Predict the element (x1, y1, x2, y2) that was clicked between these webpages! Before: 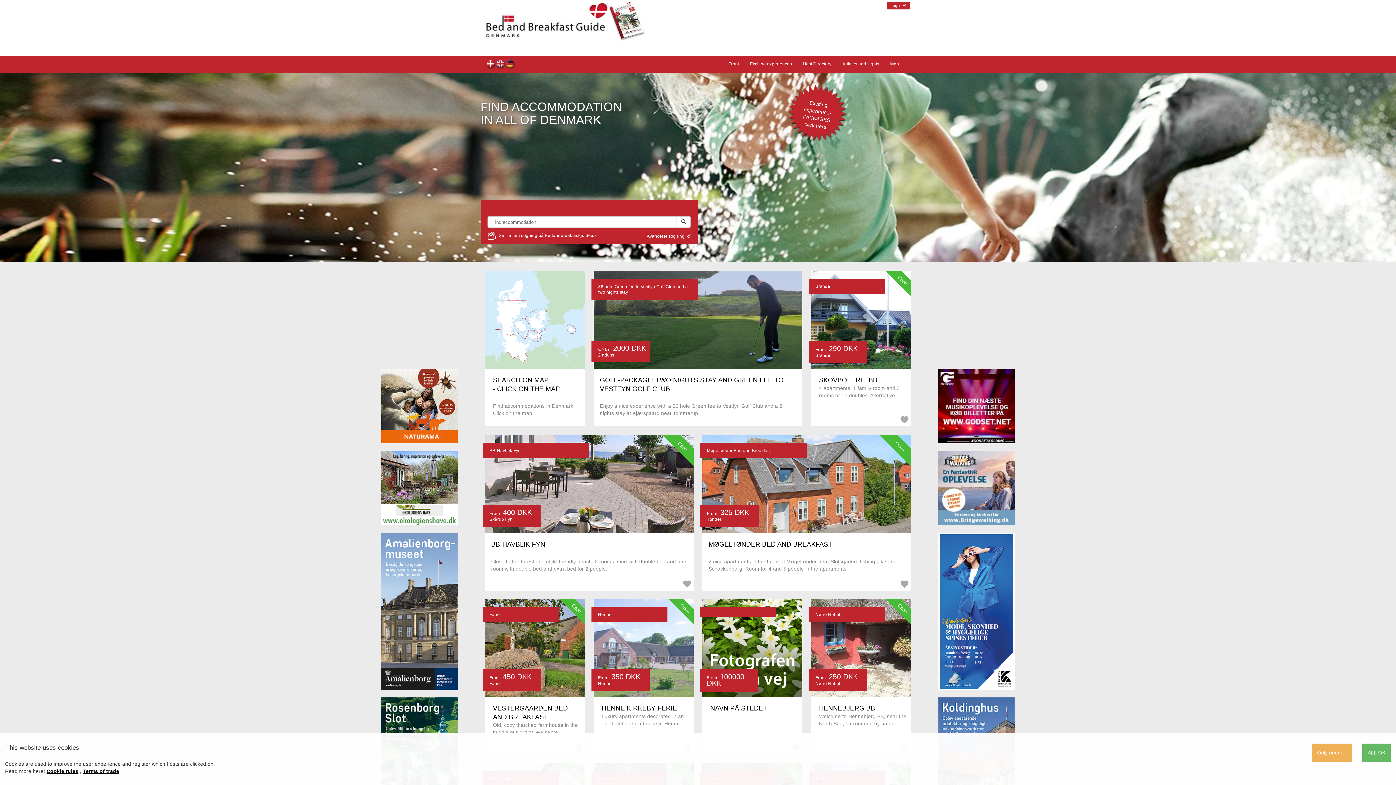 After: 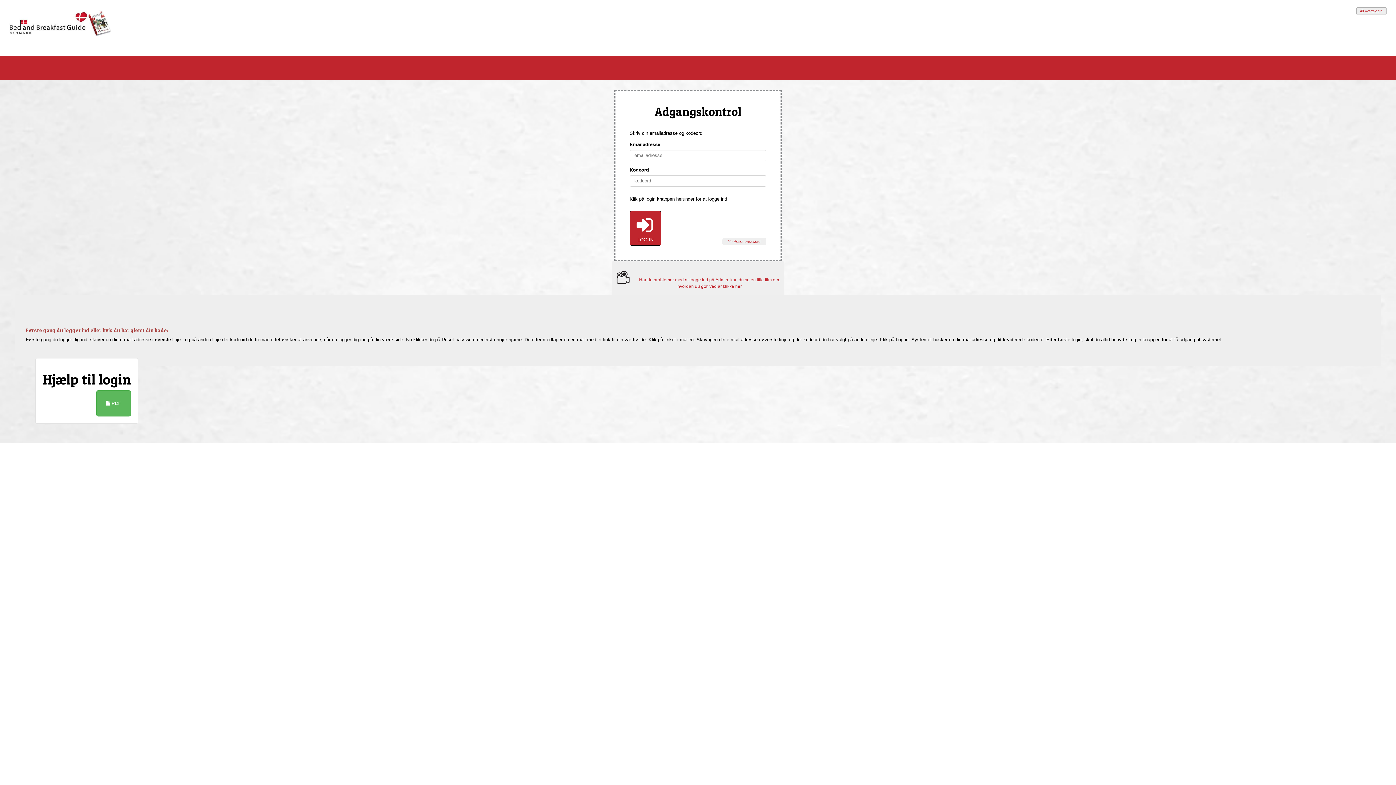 Action: bbox: (886, 1, 910, 9) label: Log in 